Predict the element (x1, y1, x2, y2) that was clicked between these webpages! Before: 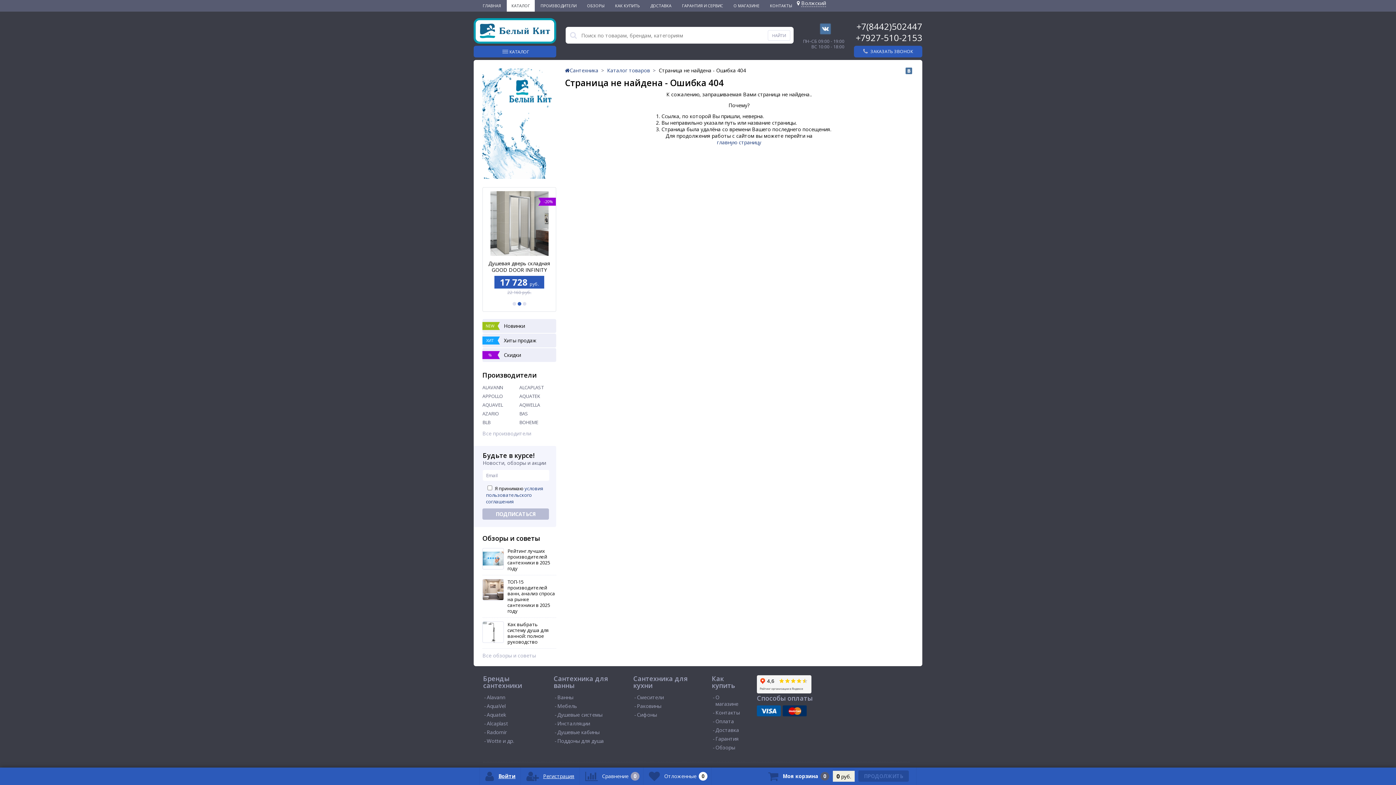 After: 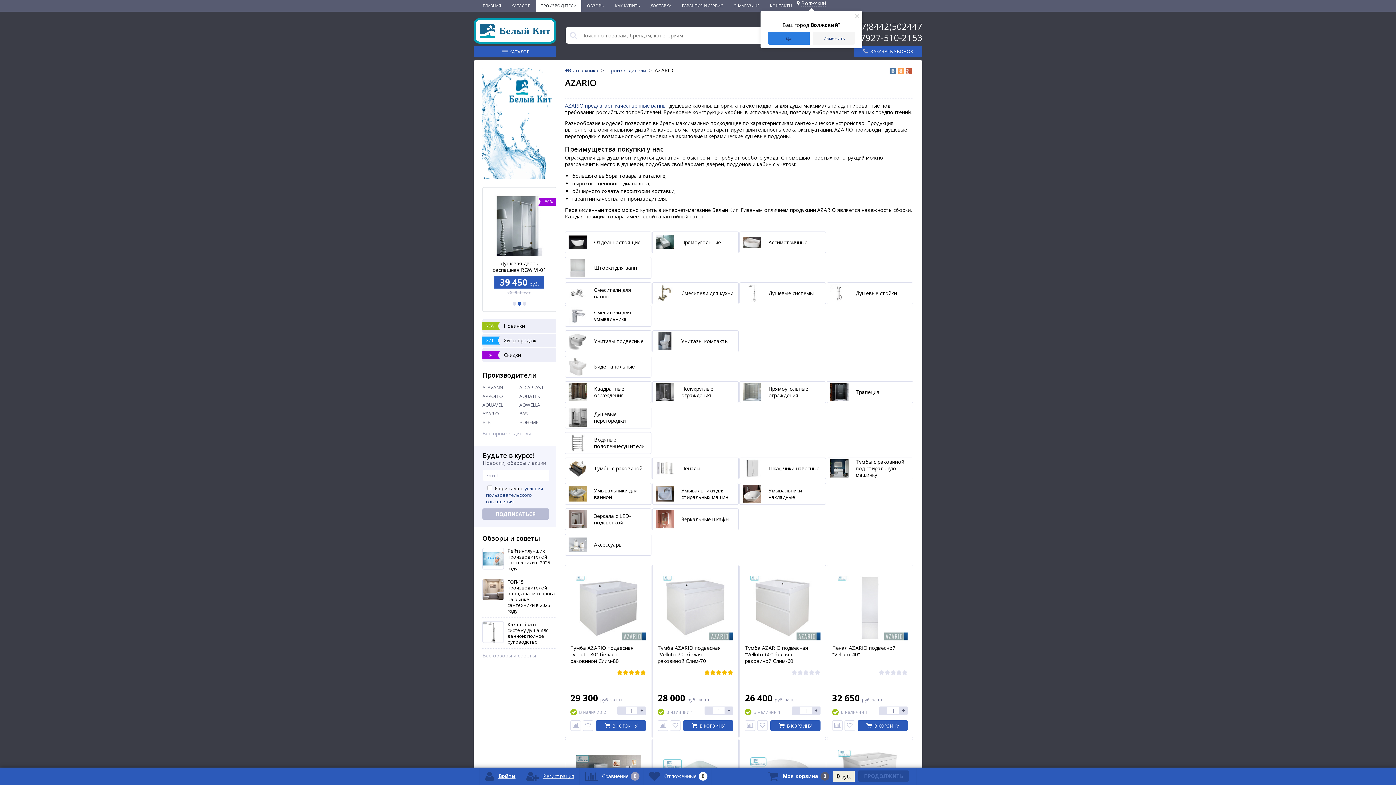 Action: label: Radomir bbox: (484, 729, 506, 736)